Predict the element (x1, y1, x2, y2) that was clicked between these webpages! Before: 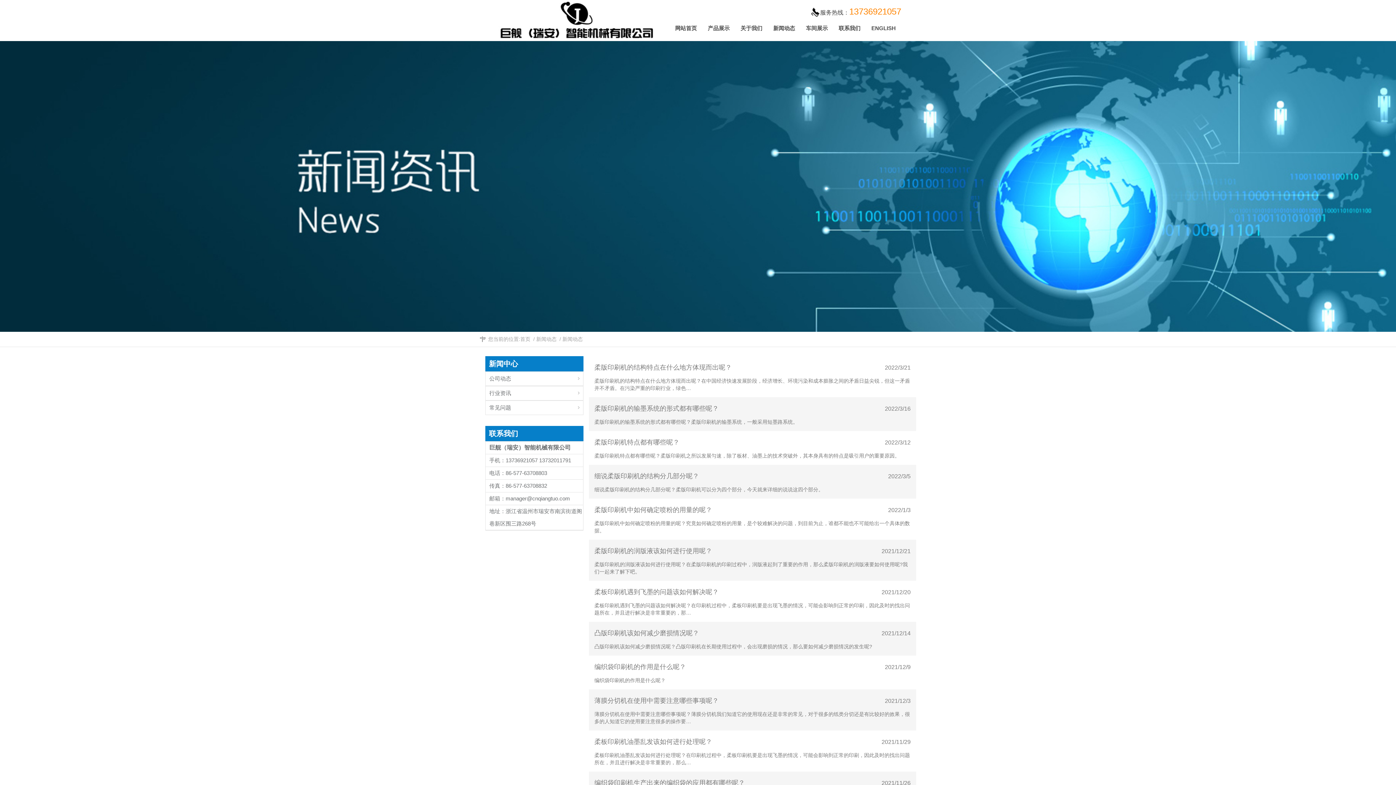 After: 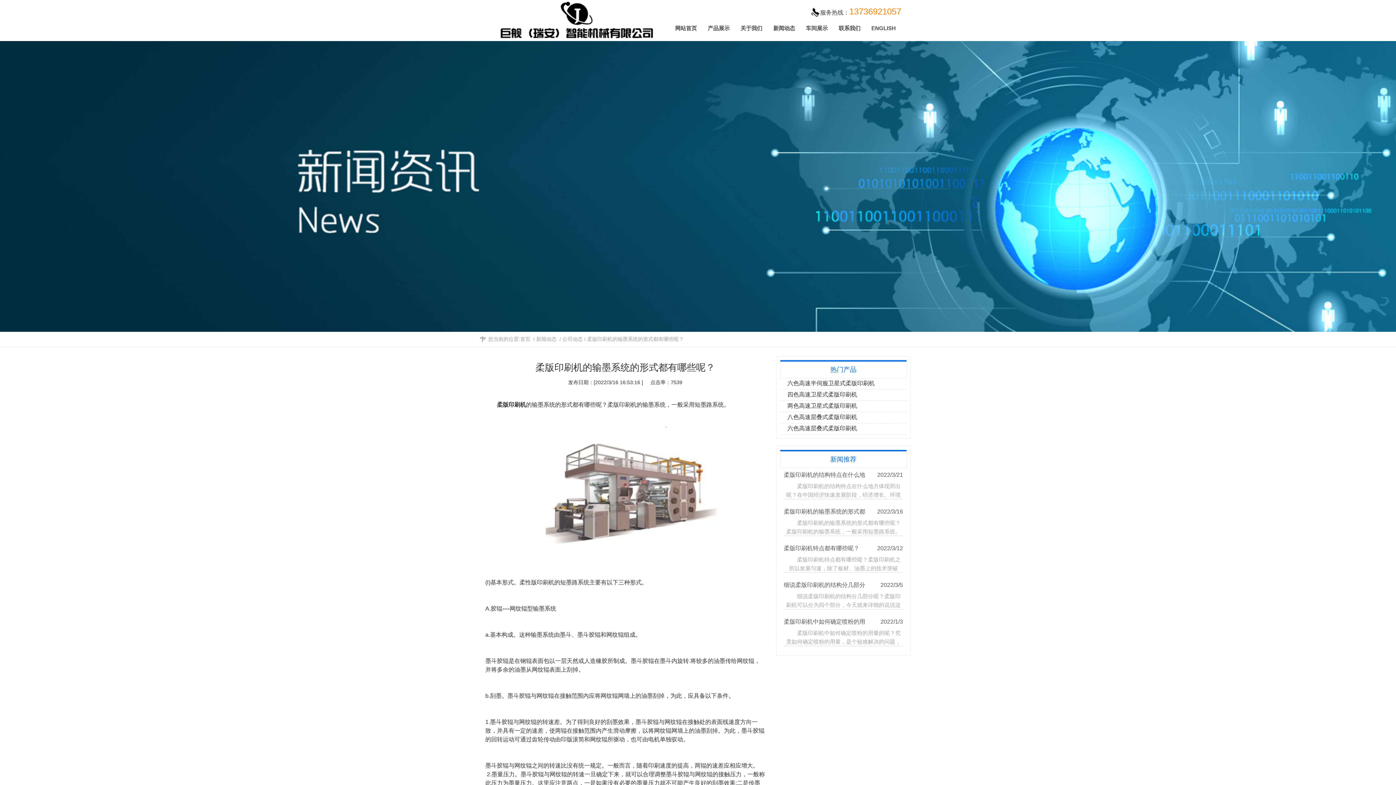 Action: bbox: (589, 397, 916, 431) label: 
        柔版印刷机的输墨系统的形式都有哪些呢？2022/3/16
        柔版印刷机的输墨系统的形式都有哪些呢？柔版印刷机的输墨系统，一般采用短墨路系统。
        